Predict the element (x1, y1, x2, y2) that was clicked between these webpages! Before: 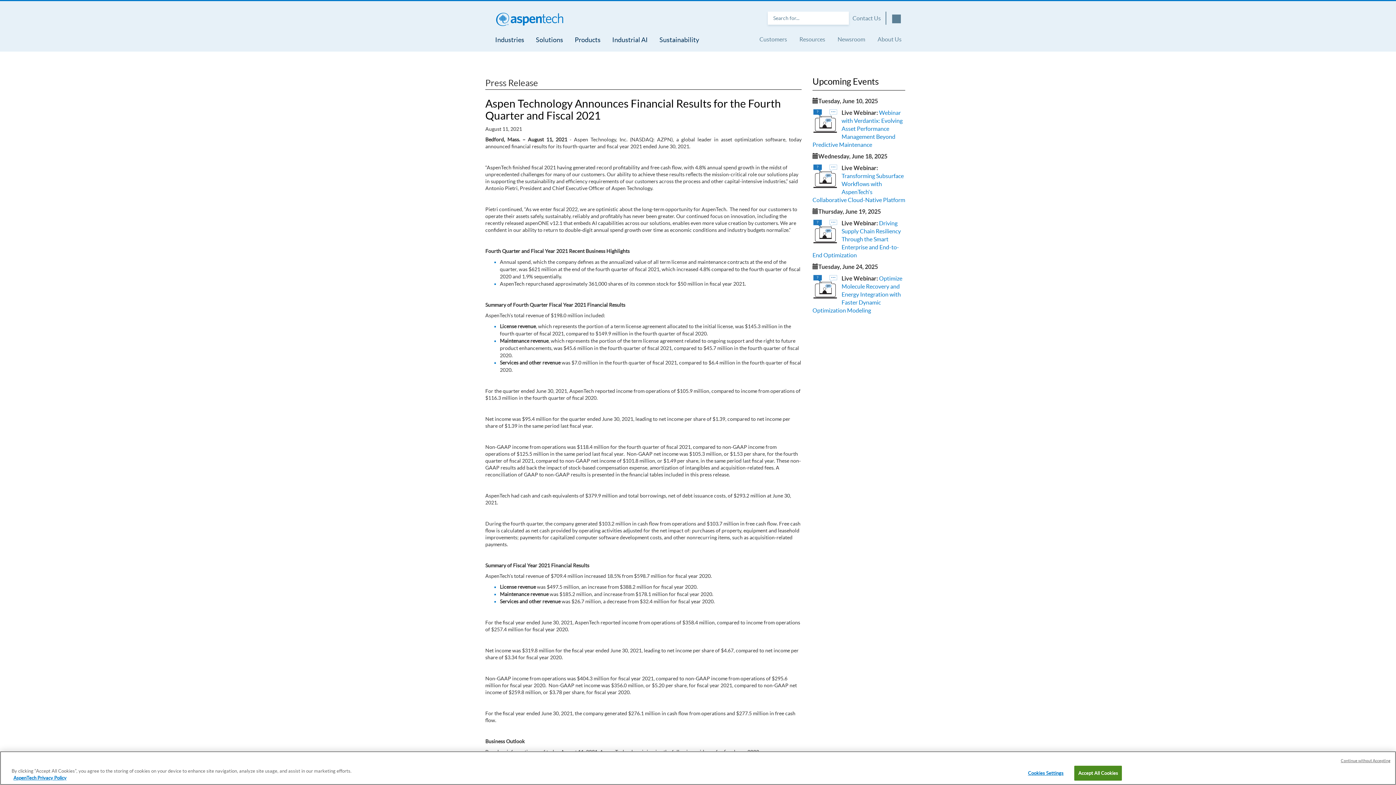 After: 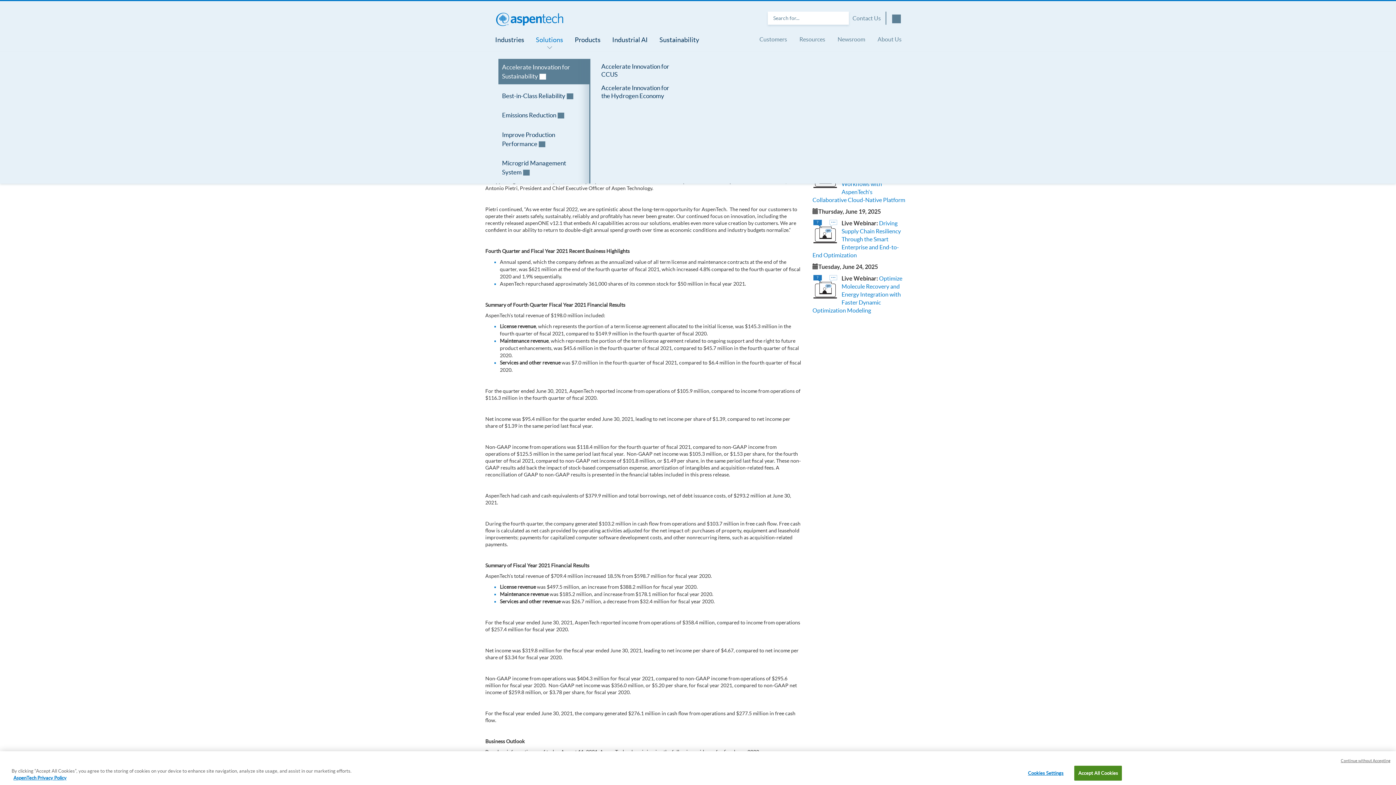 Action: bbox: (536, 36, 563, 43) label: Solutions